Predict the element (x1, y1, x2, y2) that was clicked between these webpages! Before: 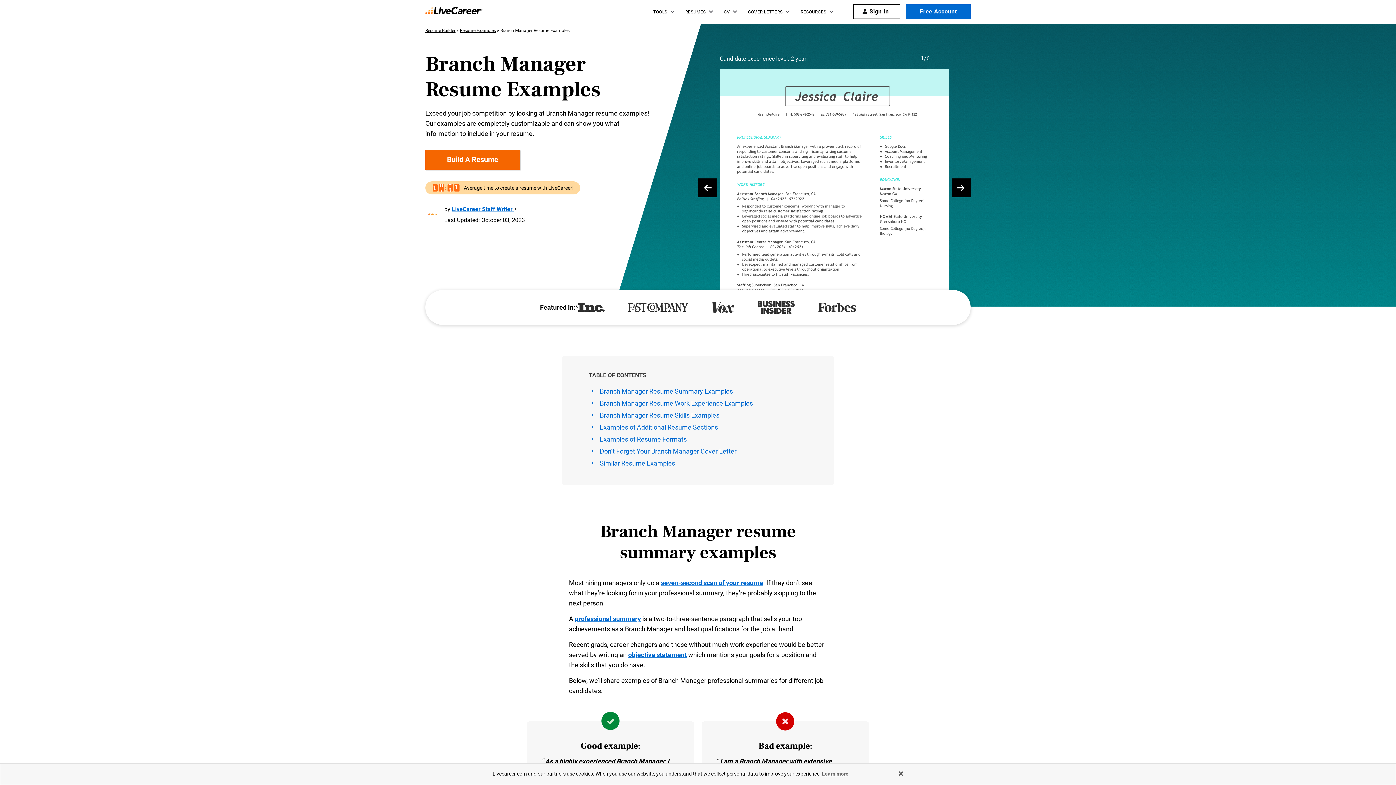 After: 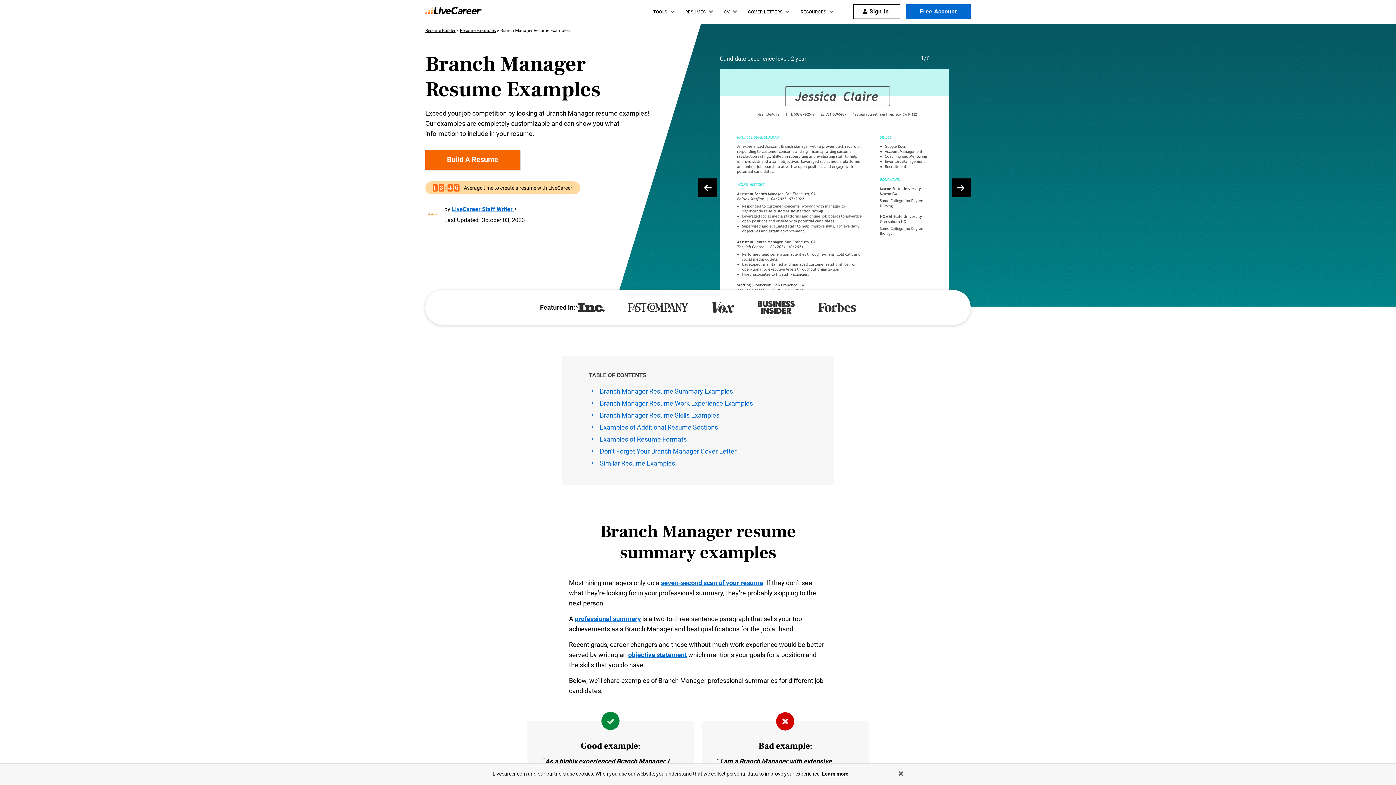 Action: label: Learn more bbox: (822, 771, 848, 777)